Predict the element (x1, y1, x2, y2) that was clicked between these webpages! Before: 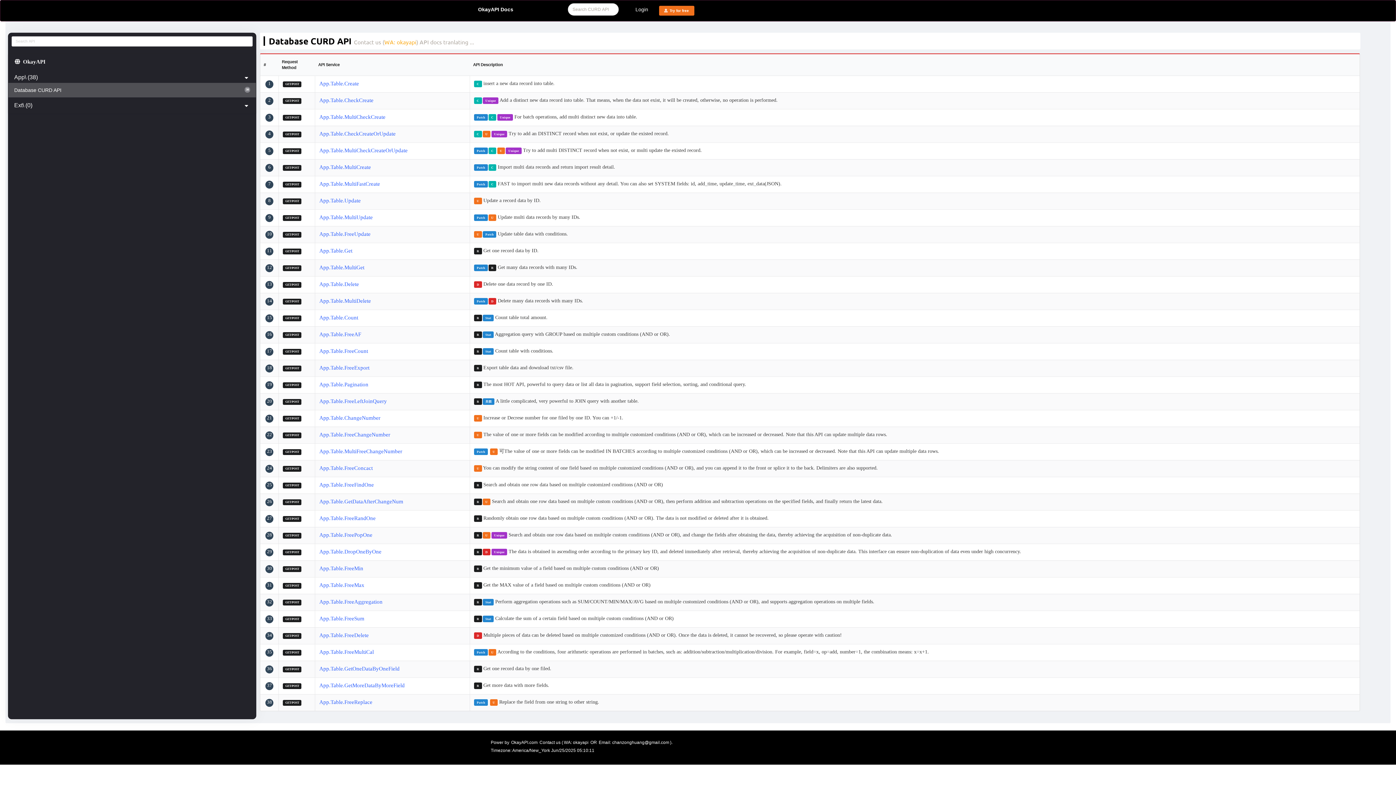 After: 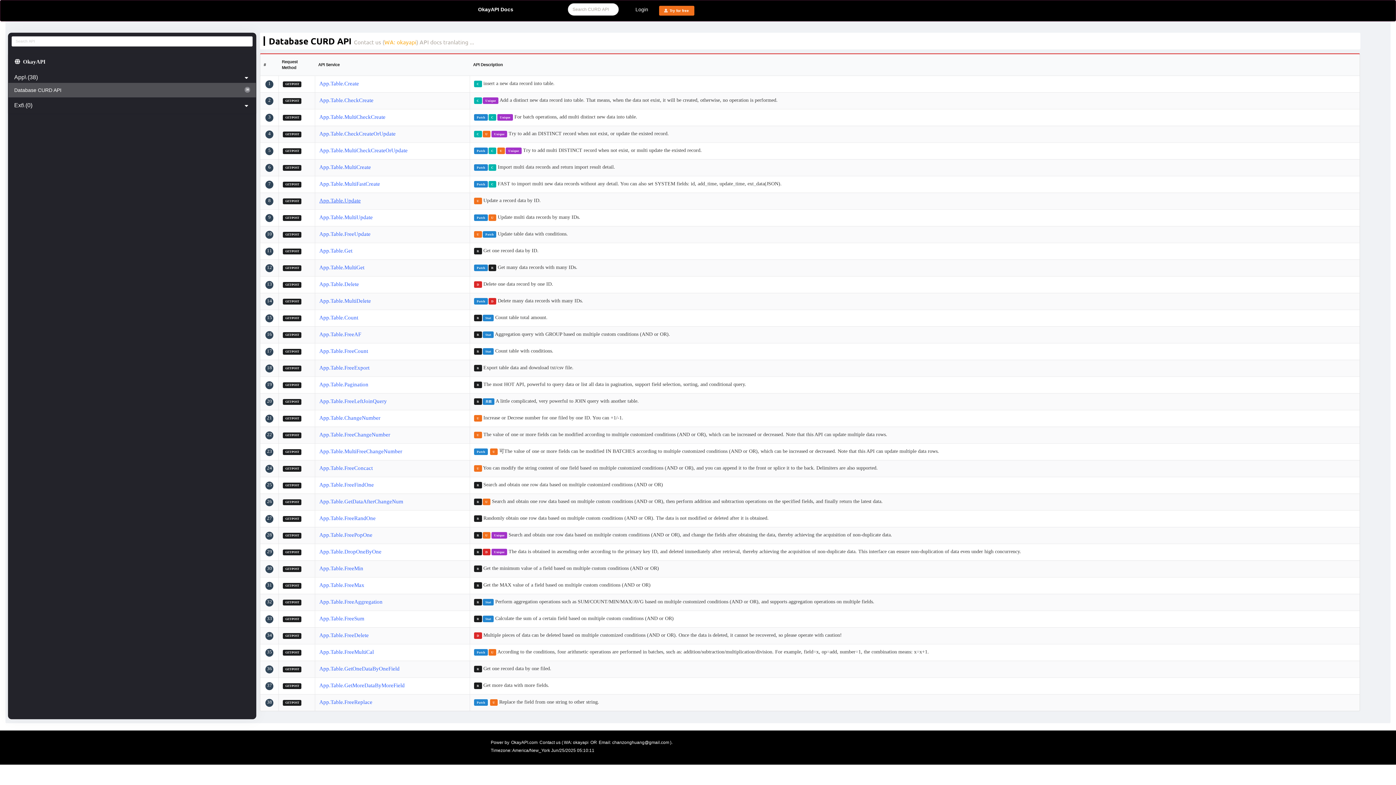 Action: label: App.Table.Update bbox: (319, 197, 360, 203)